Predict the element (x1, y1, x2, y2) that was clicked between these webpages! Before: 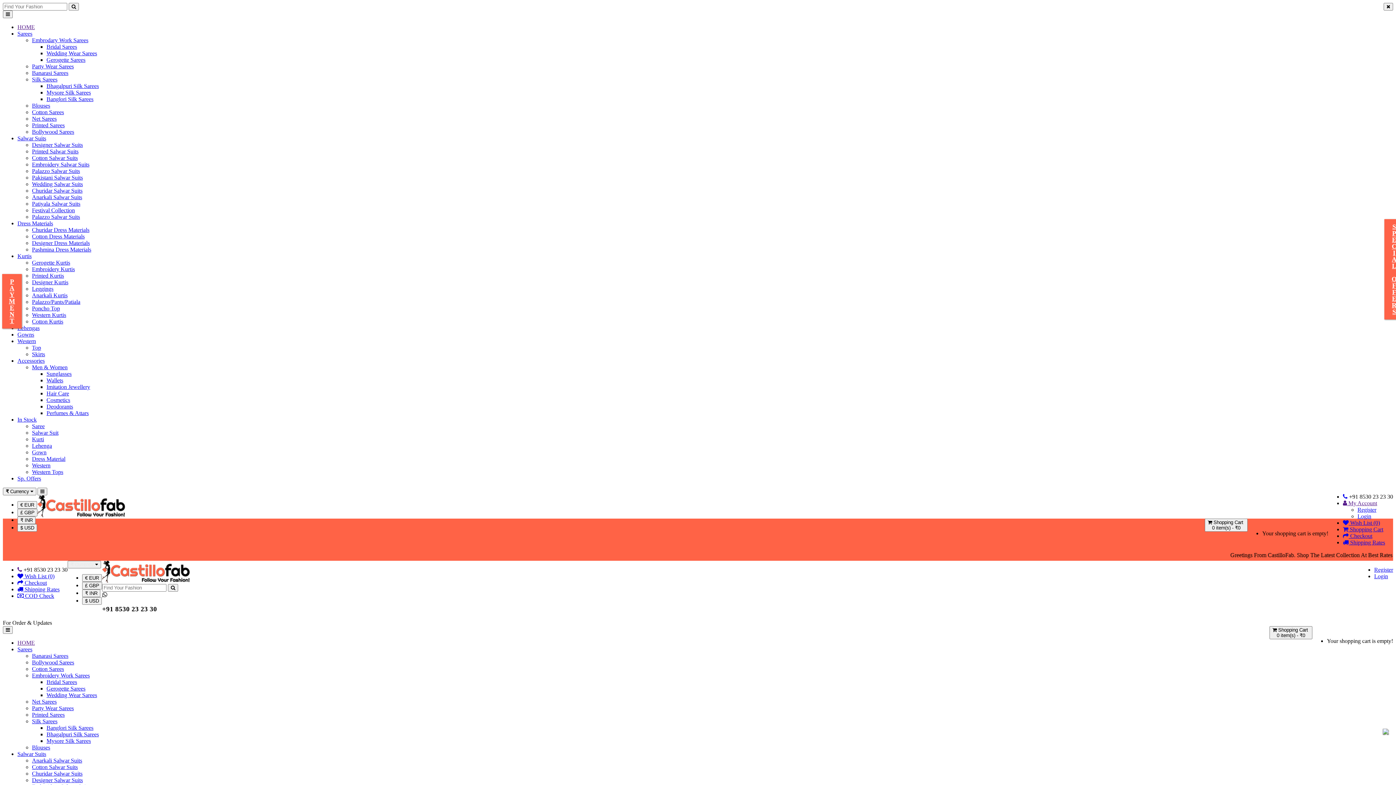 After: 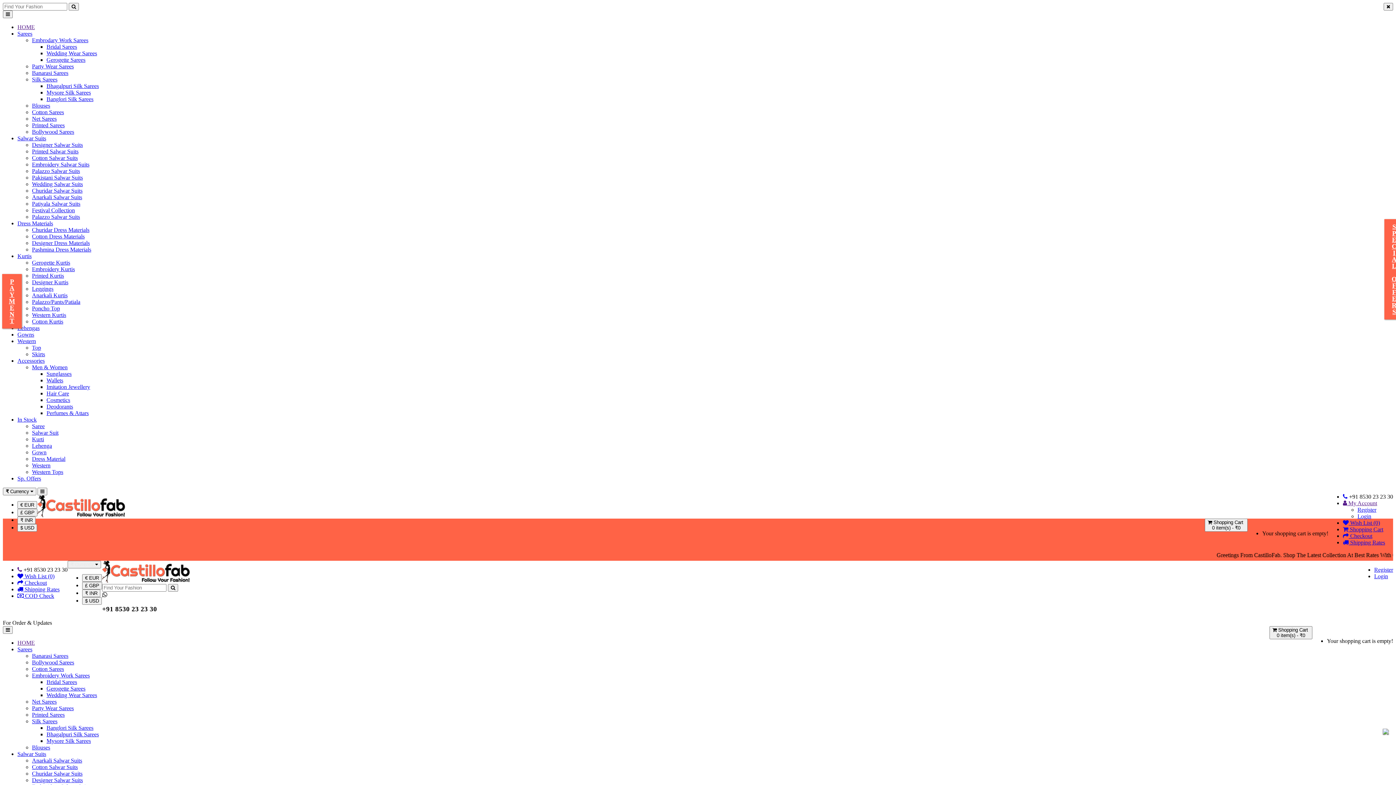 Action: bbox: (32, 168, 80, 174) label: Palazzo Salwar Suits